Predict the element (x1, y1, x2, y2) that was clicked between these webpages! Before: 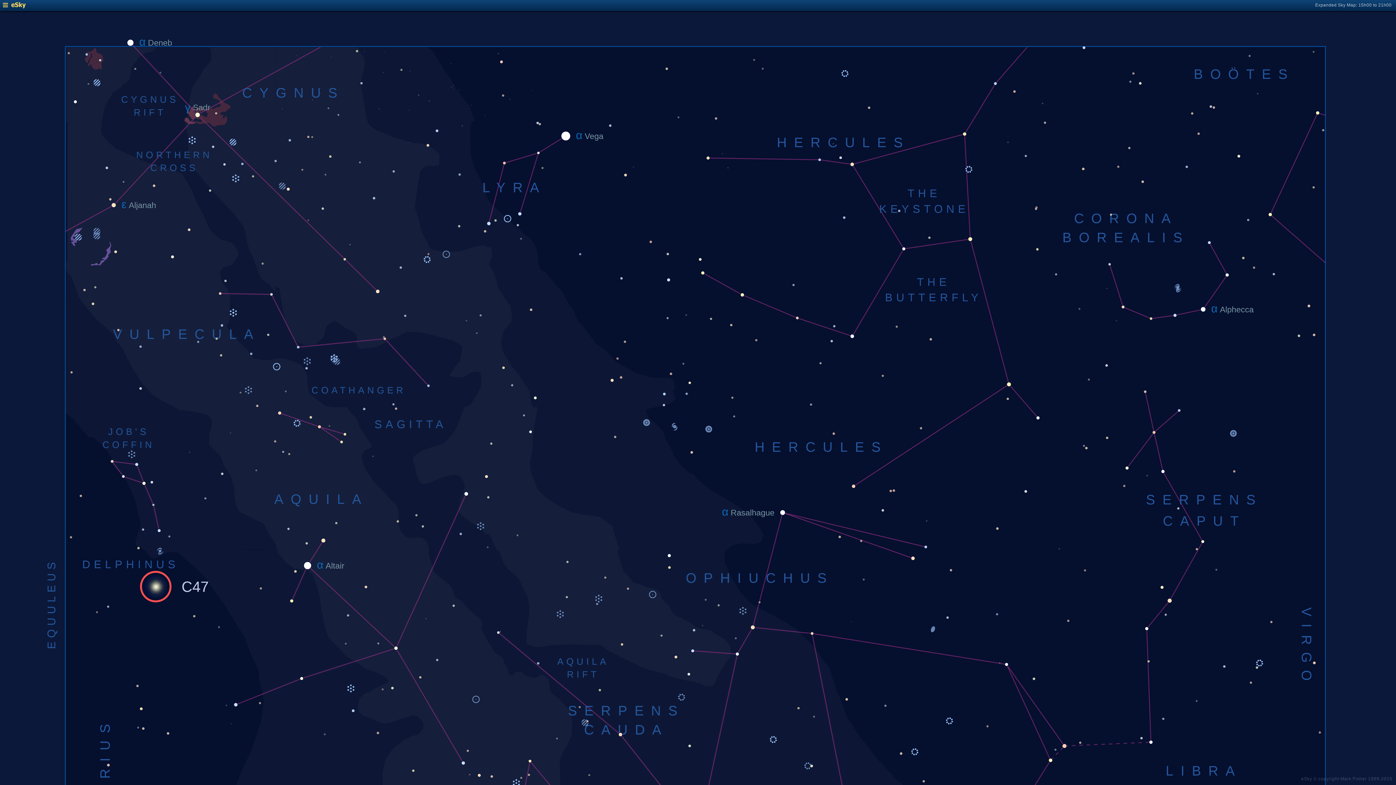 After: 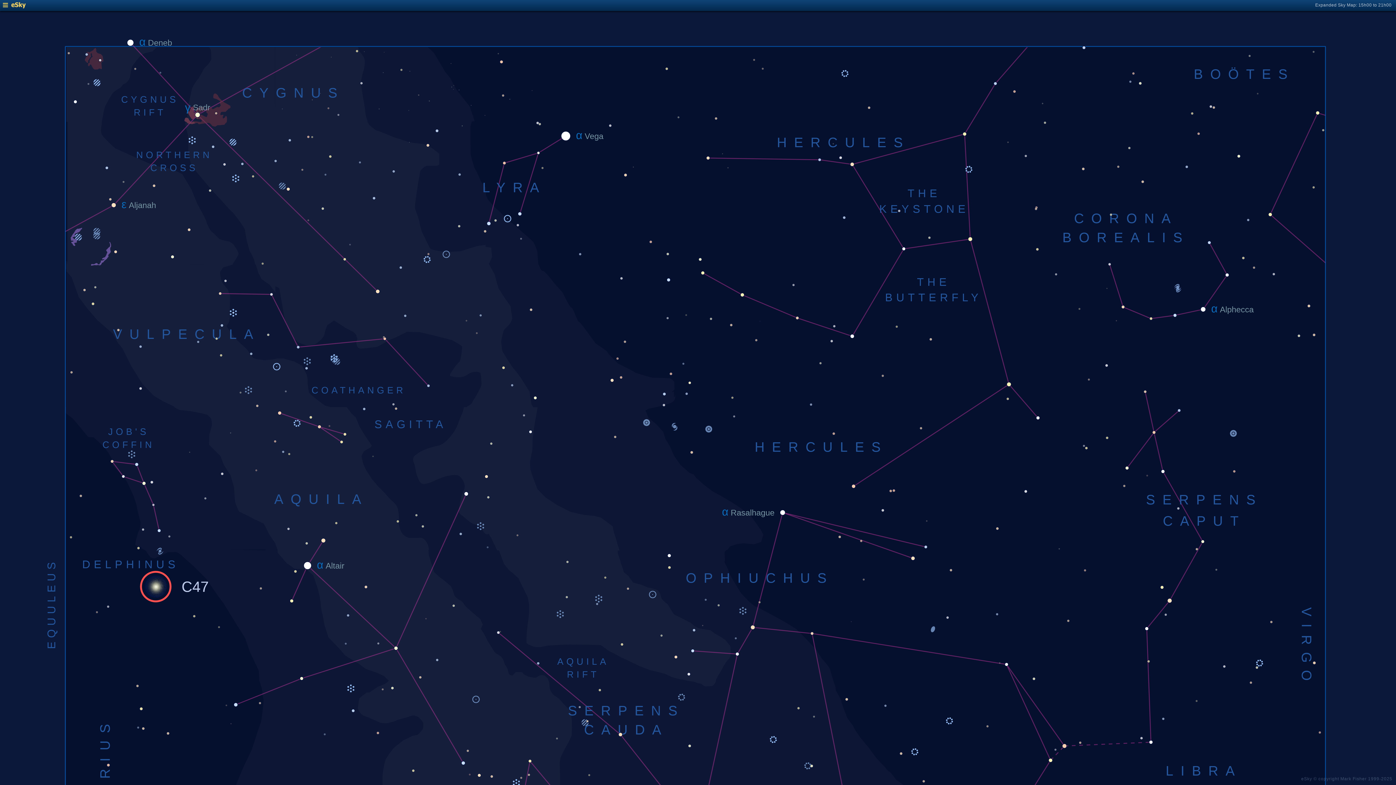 Action: bbox: (2, 4, 25, 9)